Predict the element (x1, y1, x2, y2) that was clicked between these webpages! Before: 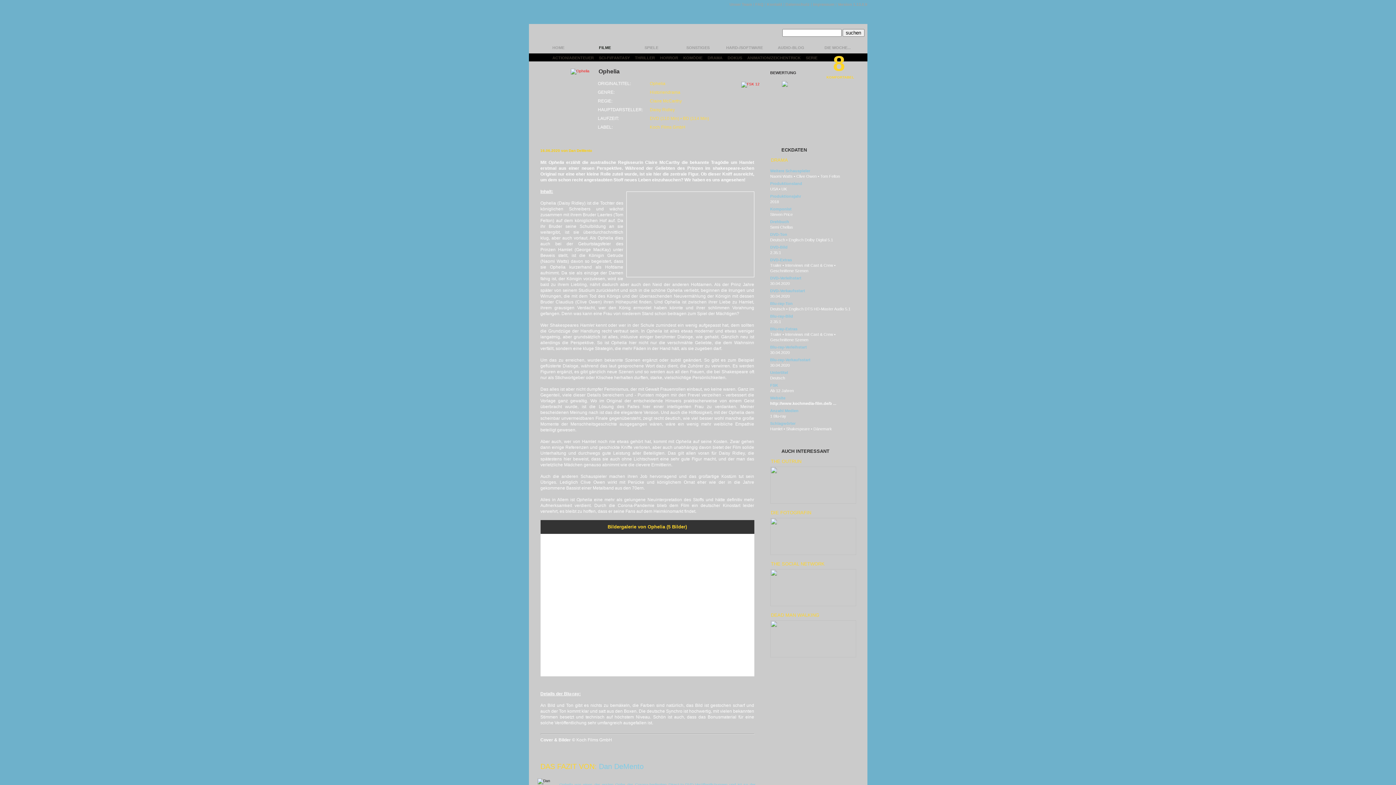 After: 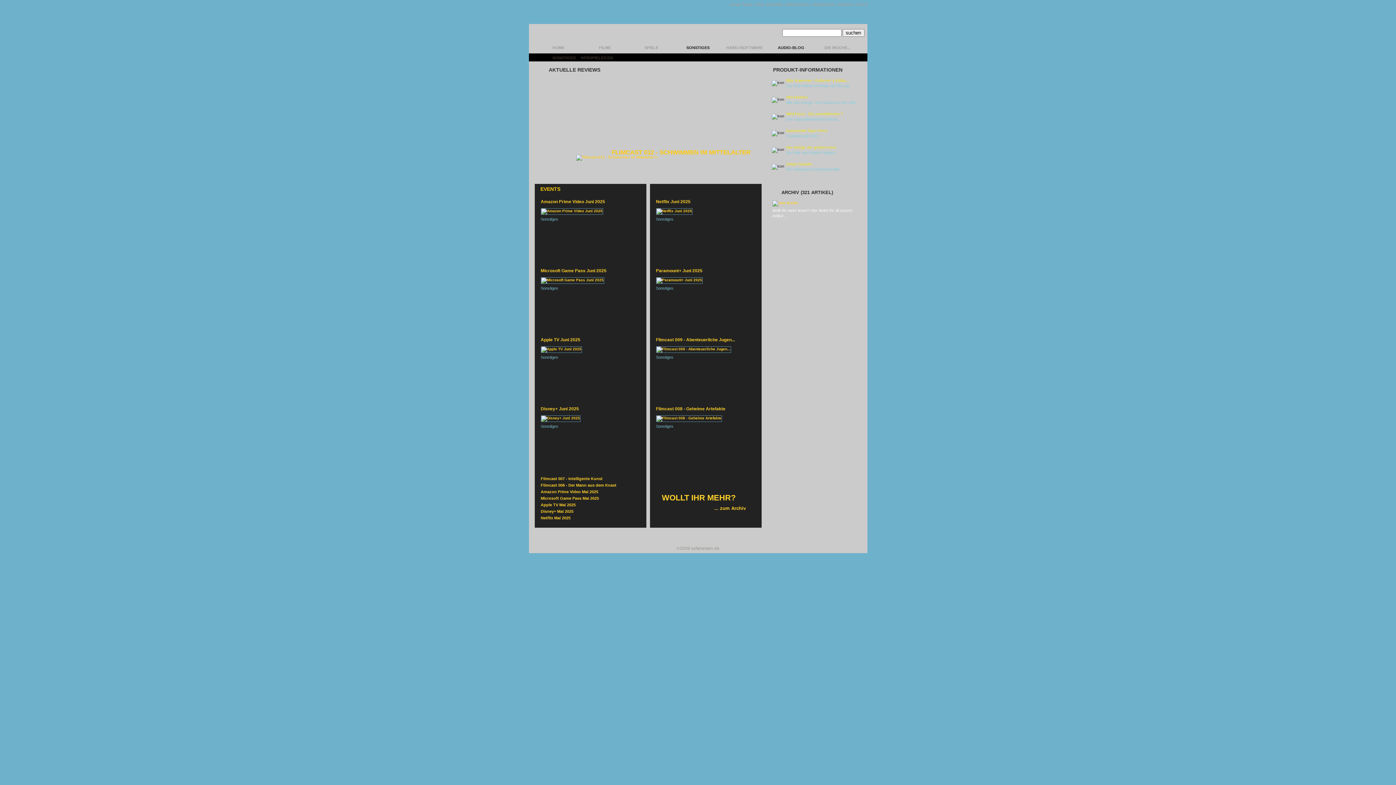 Action: label: SONSTIGES bbox: (674, 41, 722, 57)